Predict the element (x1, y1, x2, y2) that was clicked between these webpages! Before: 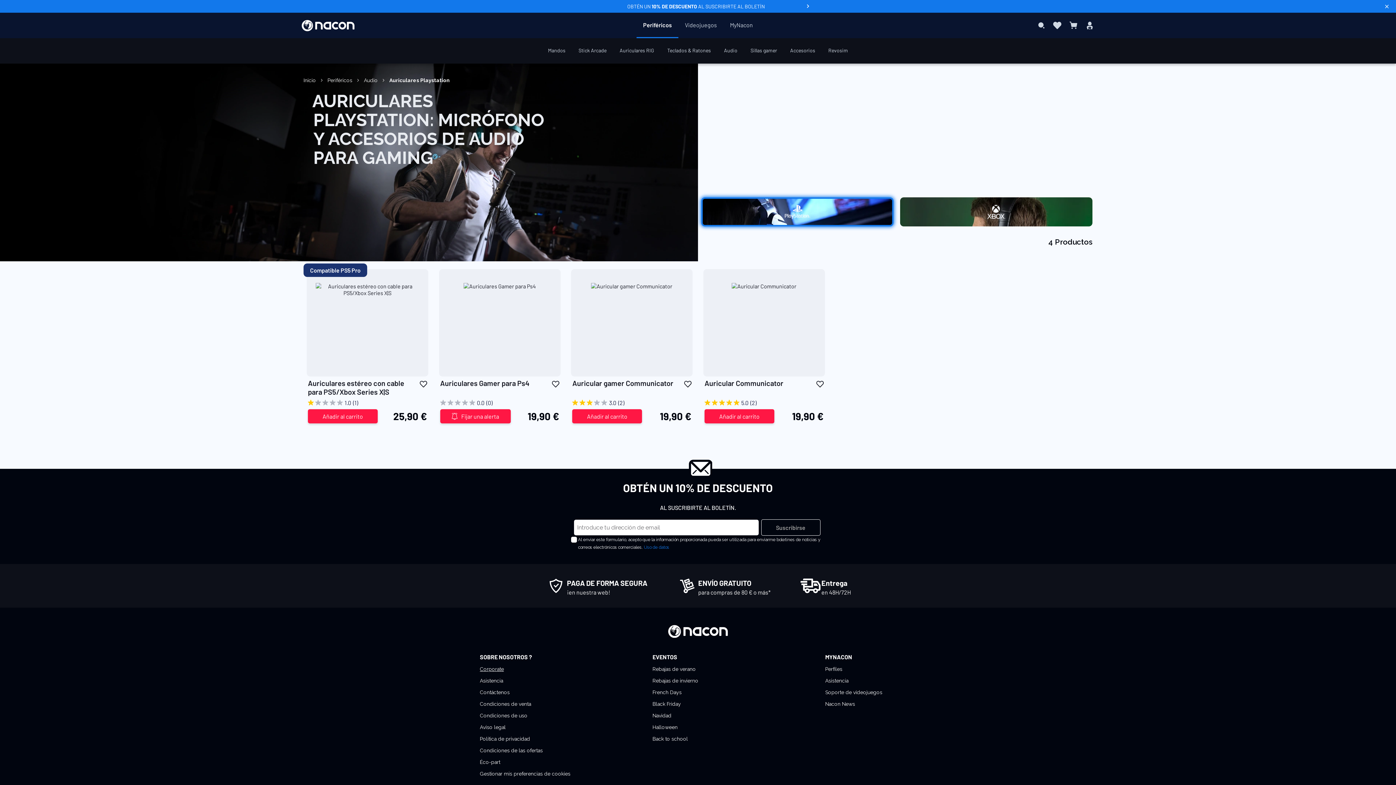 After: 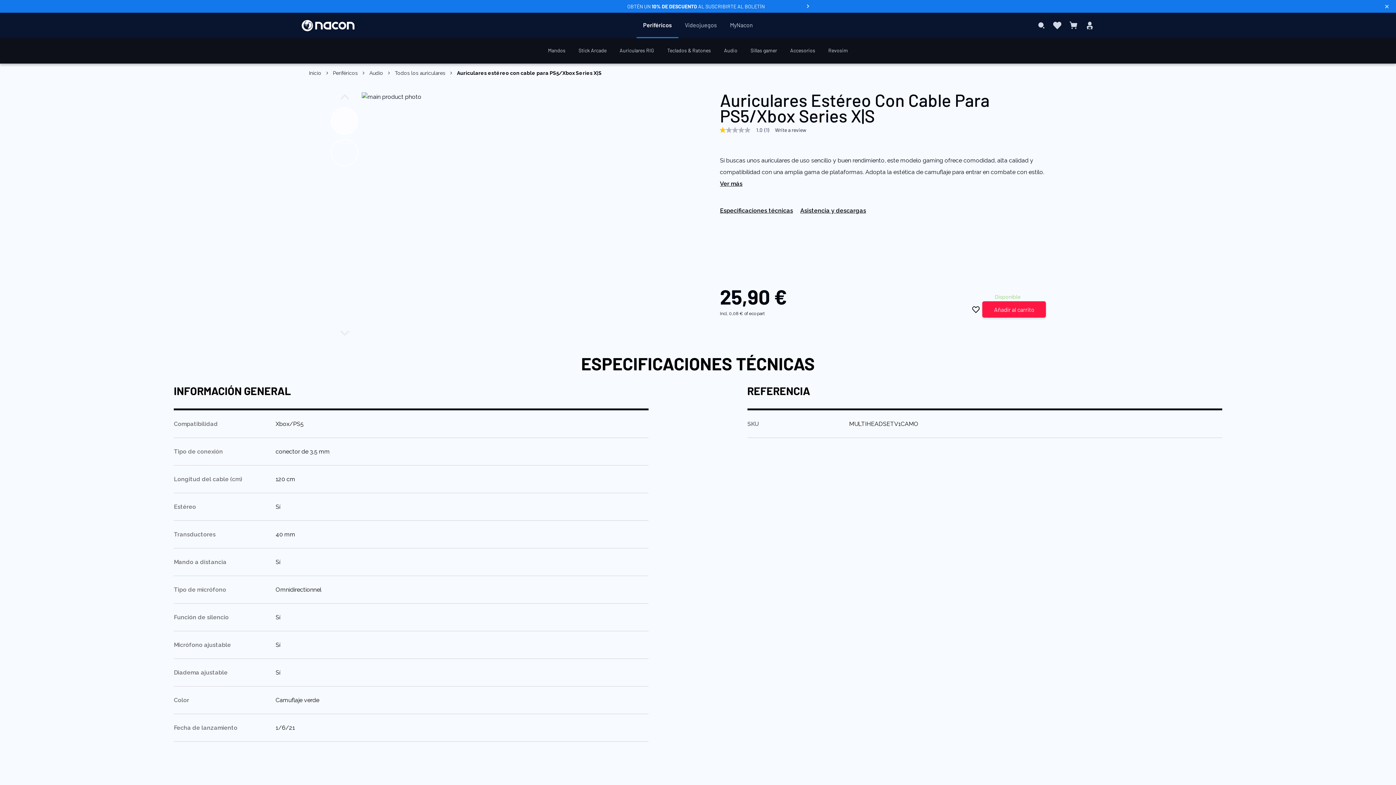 Action: bbox: (306, 269, 428, 376)